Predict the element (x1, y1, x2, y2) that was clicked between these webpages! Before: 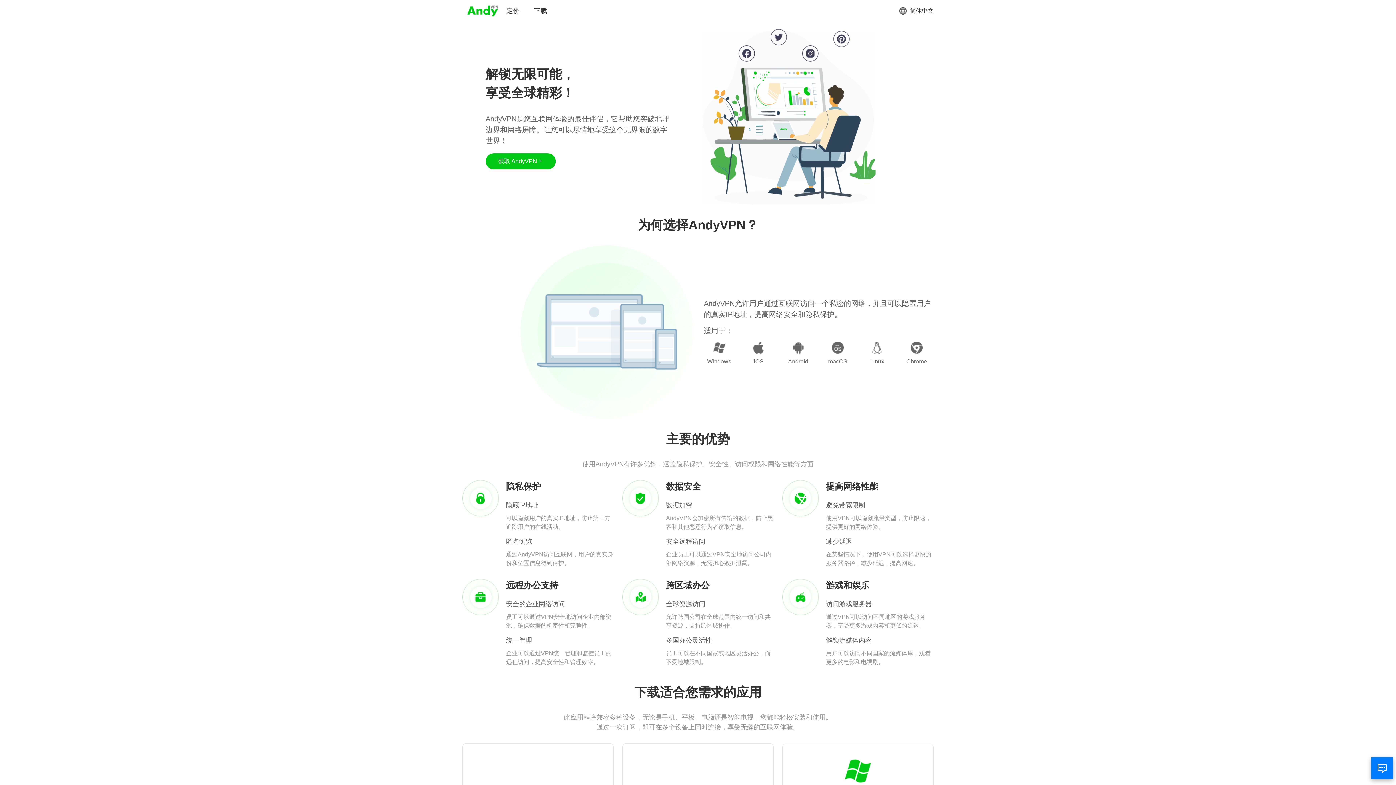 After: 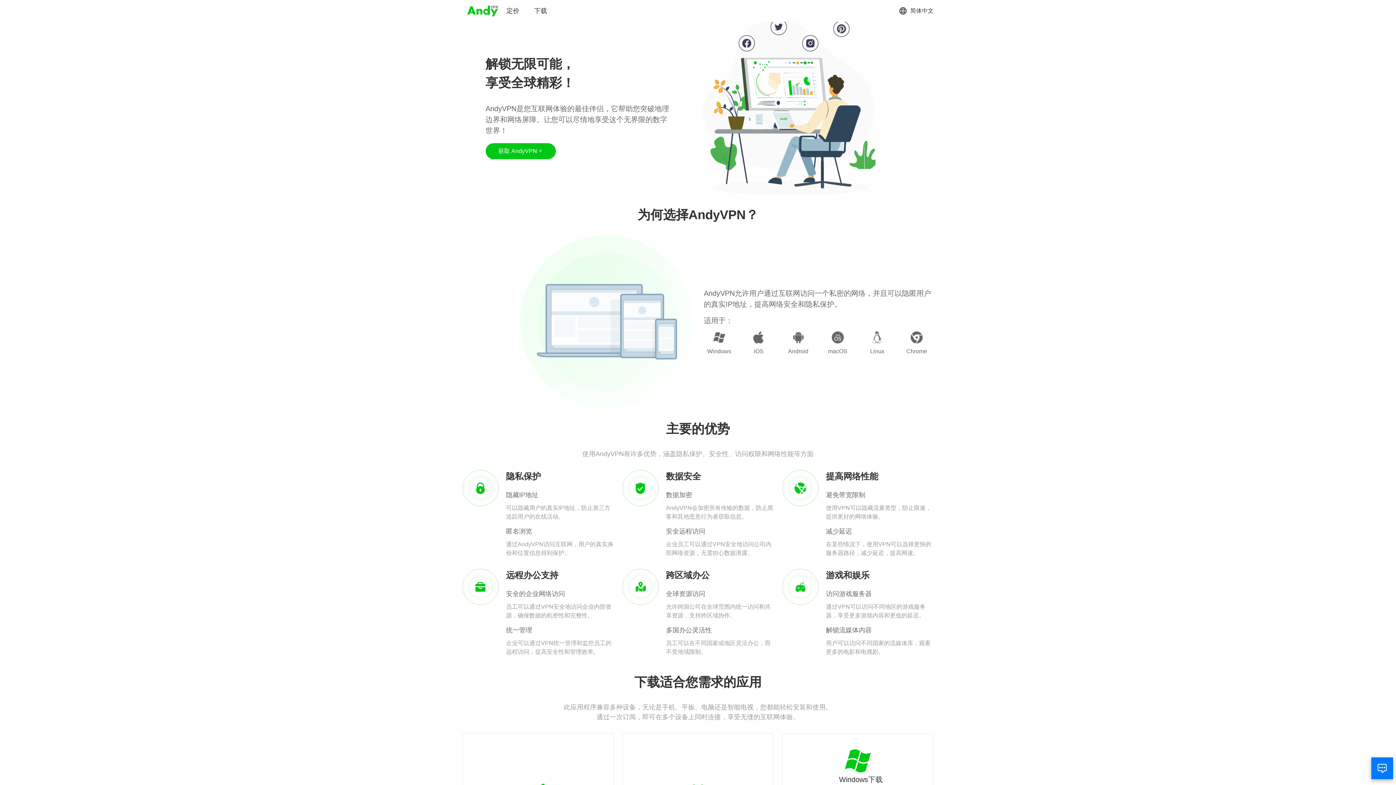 Action: label: Windows下载 bbox: (833, 758, 882, 795)